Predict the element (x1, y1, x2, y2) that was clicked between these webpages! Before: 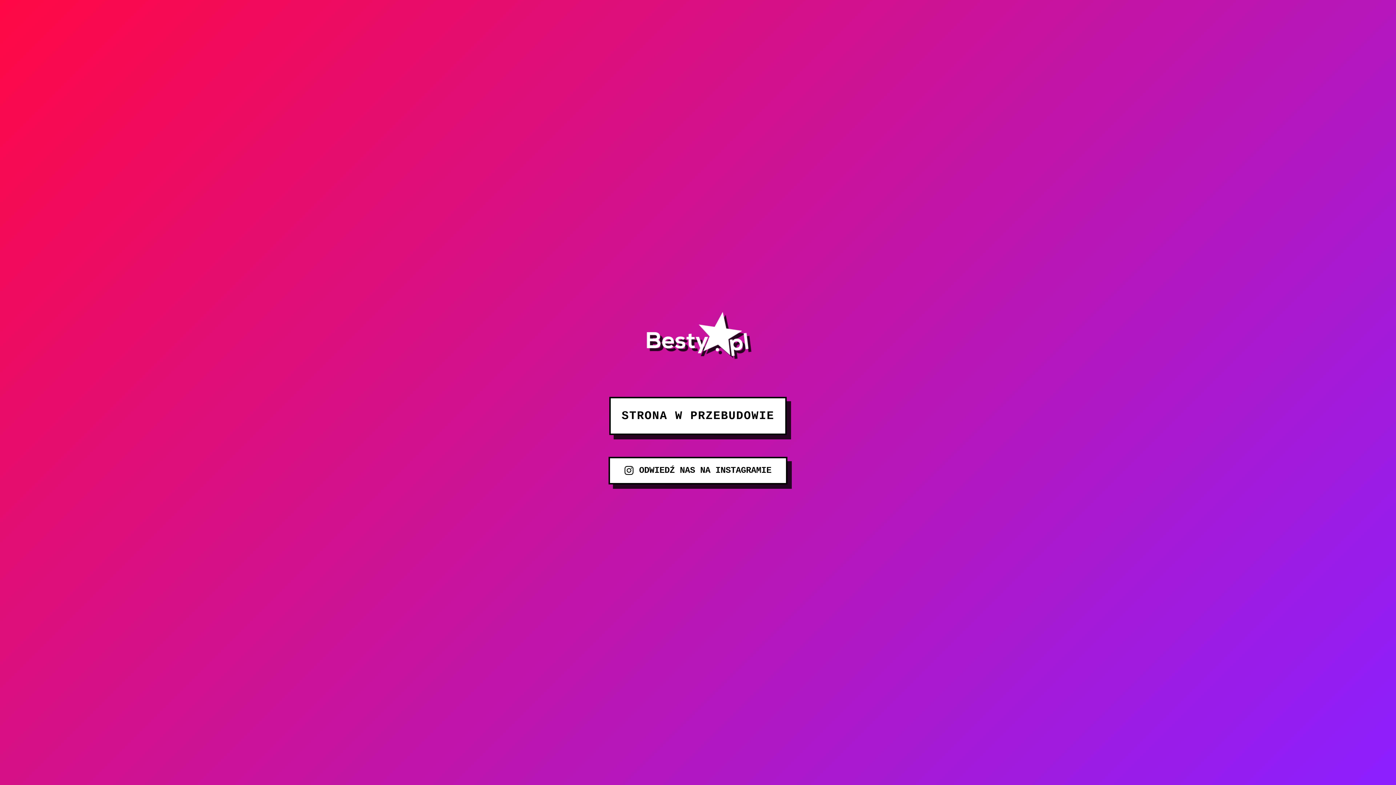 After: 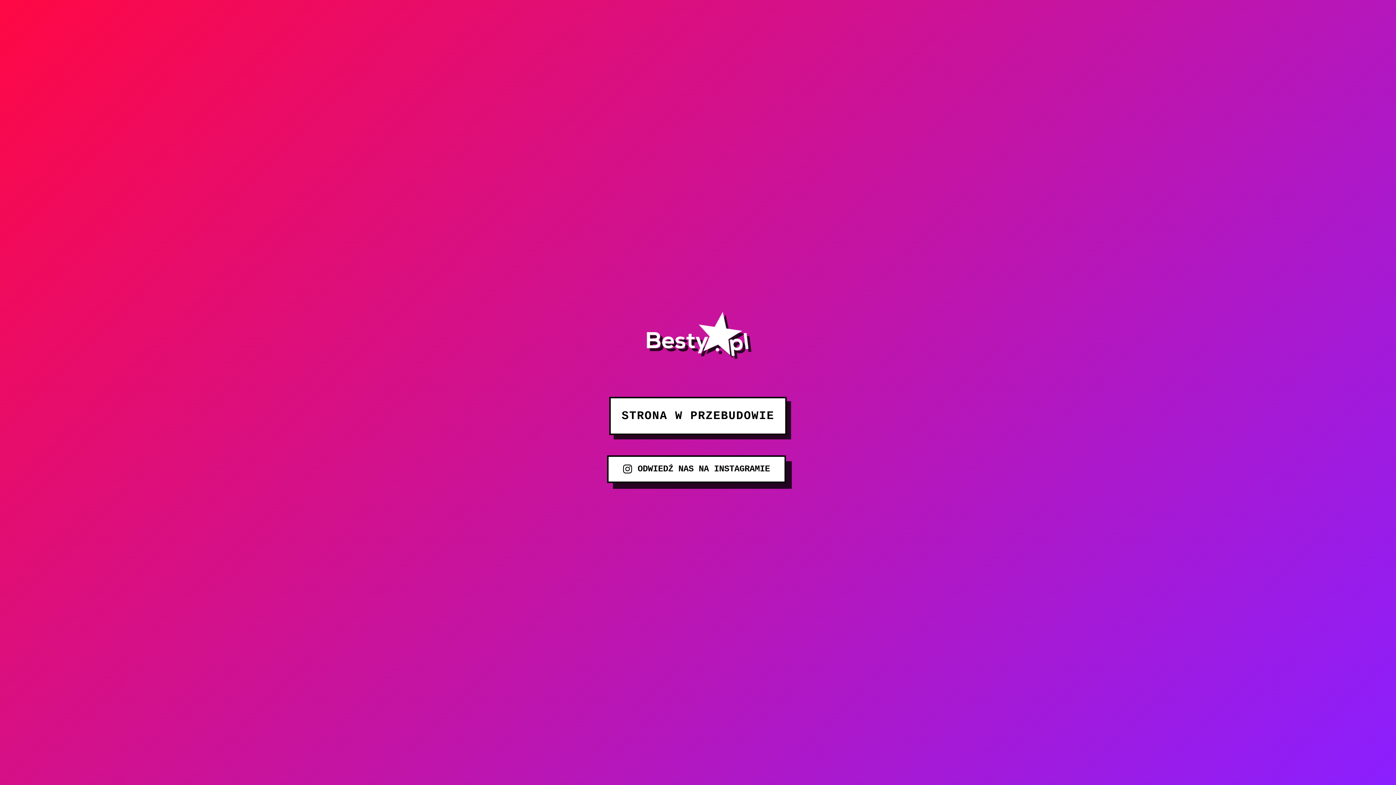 Action: bbox: (608, 456, 787, 484) label: ODWIEDŹ NAS NA INSTAGRAMIE